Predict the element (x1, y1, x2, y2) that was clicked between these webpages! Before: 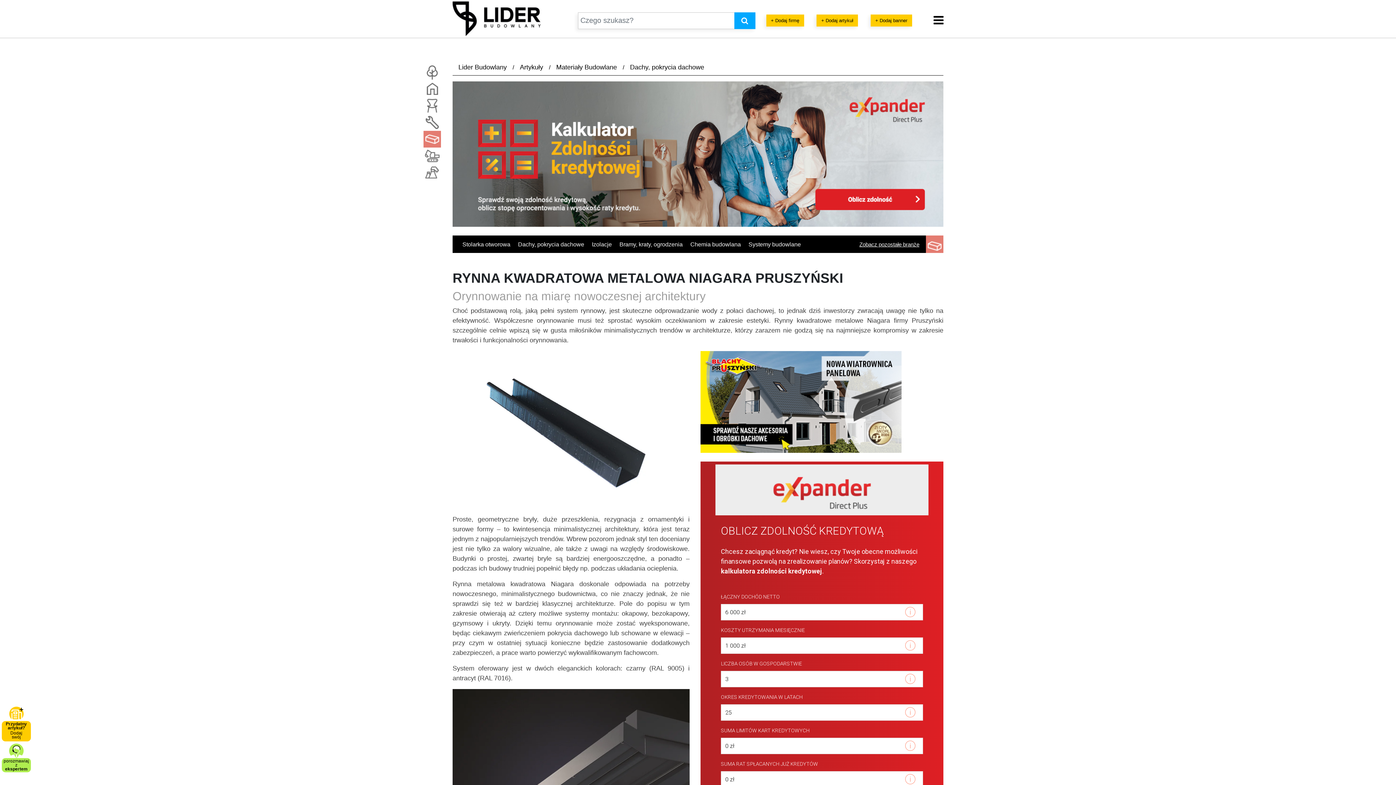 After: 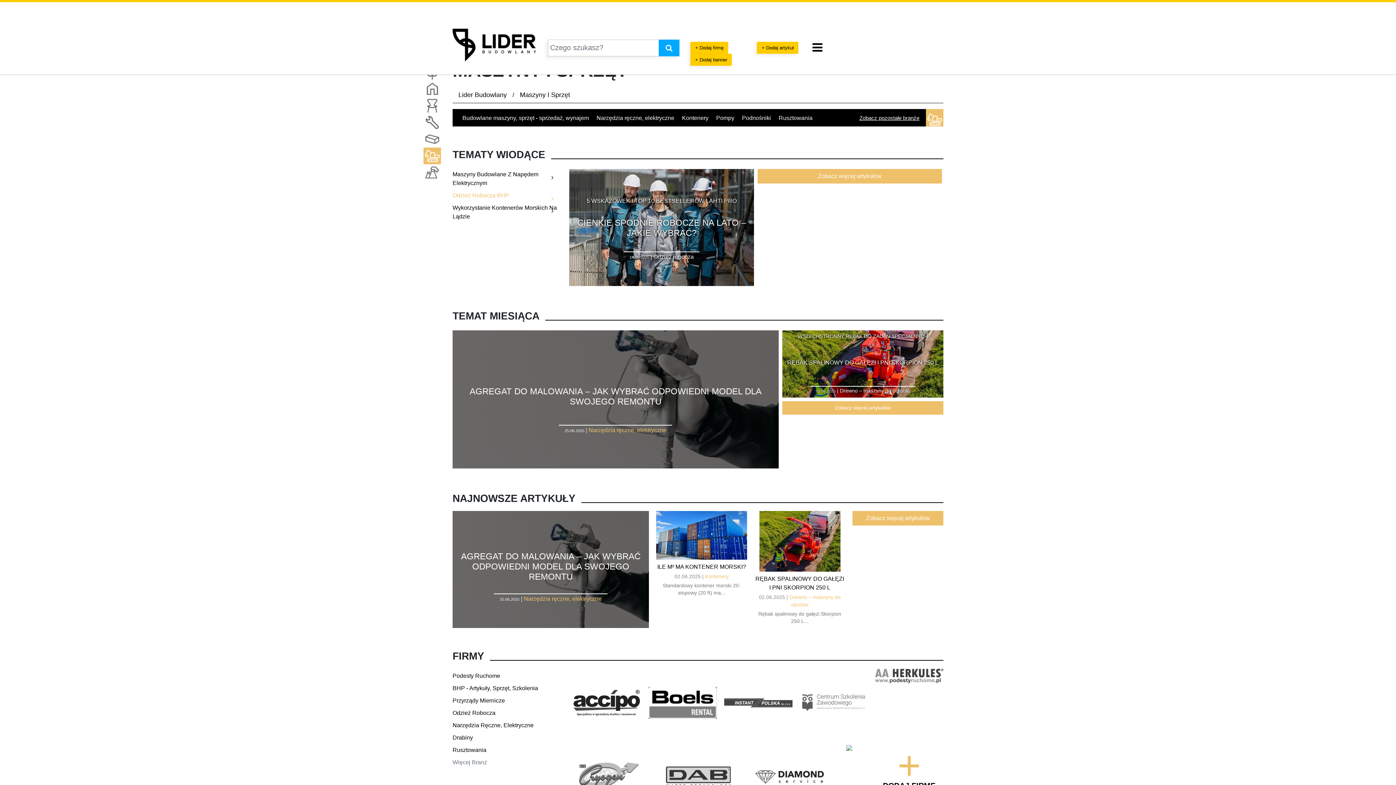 Action: bbox: (425, 148, 441, 163)